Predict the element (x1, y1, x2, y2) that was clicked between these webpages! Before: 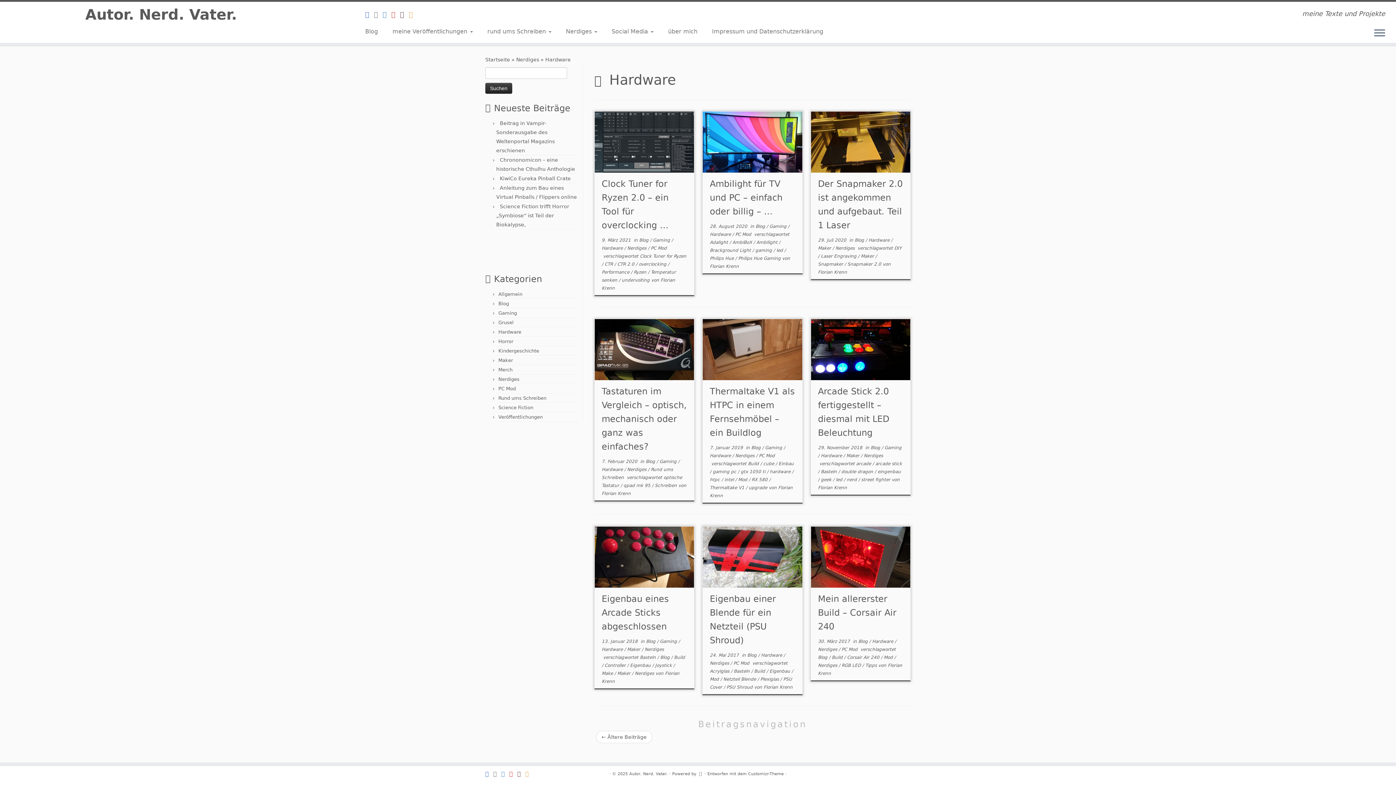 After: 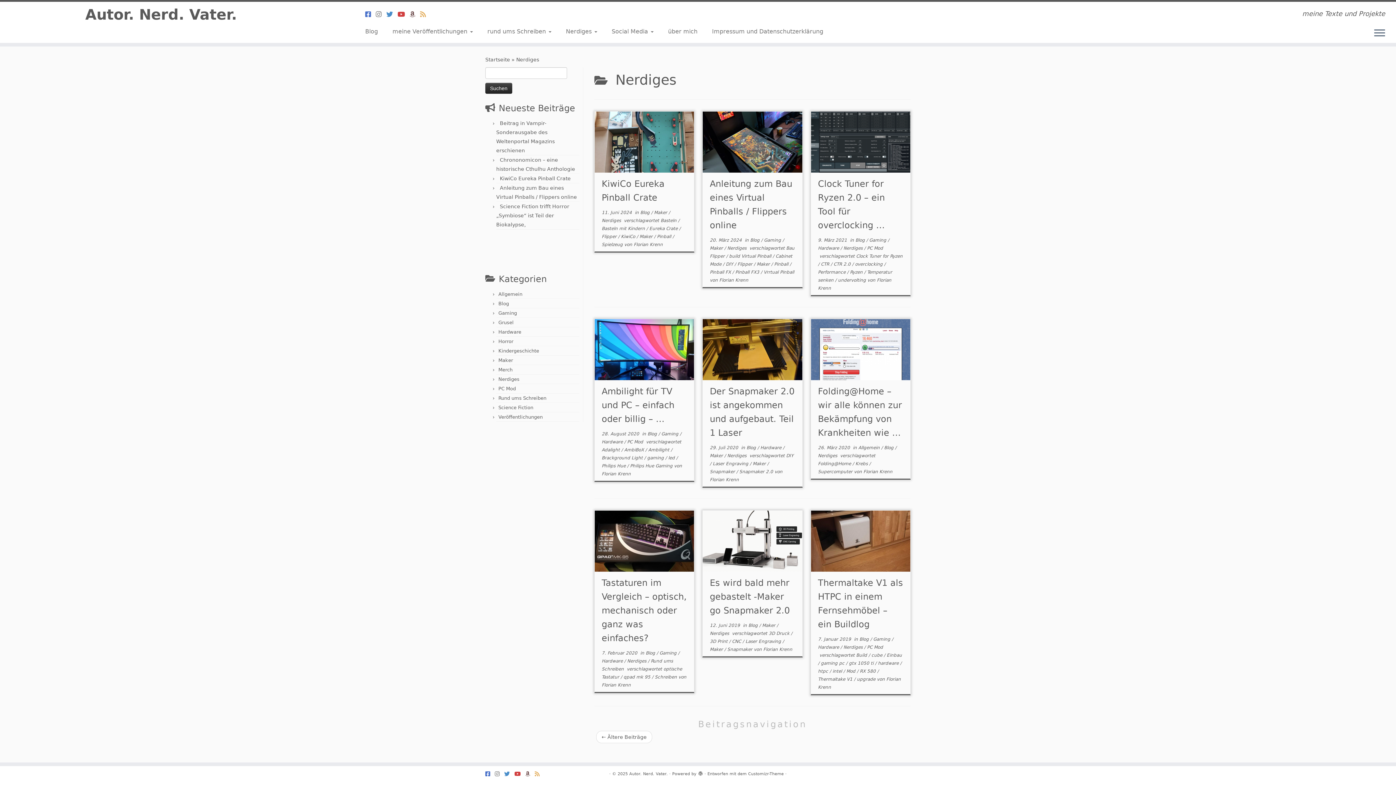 Action: label: Nerdiges  bbox: (627, 467, 648, 472)